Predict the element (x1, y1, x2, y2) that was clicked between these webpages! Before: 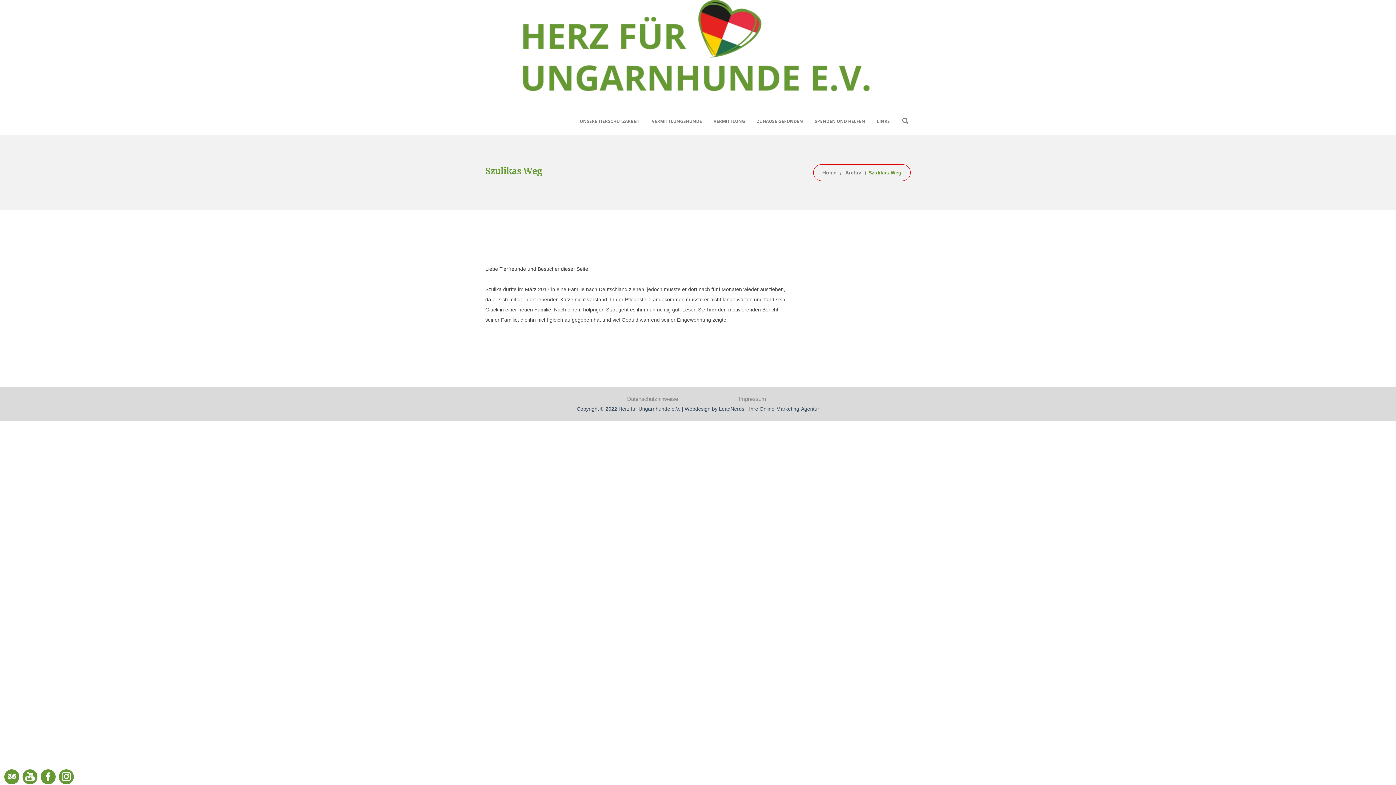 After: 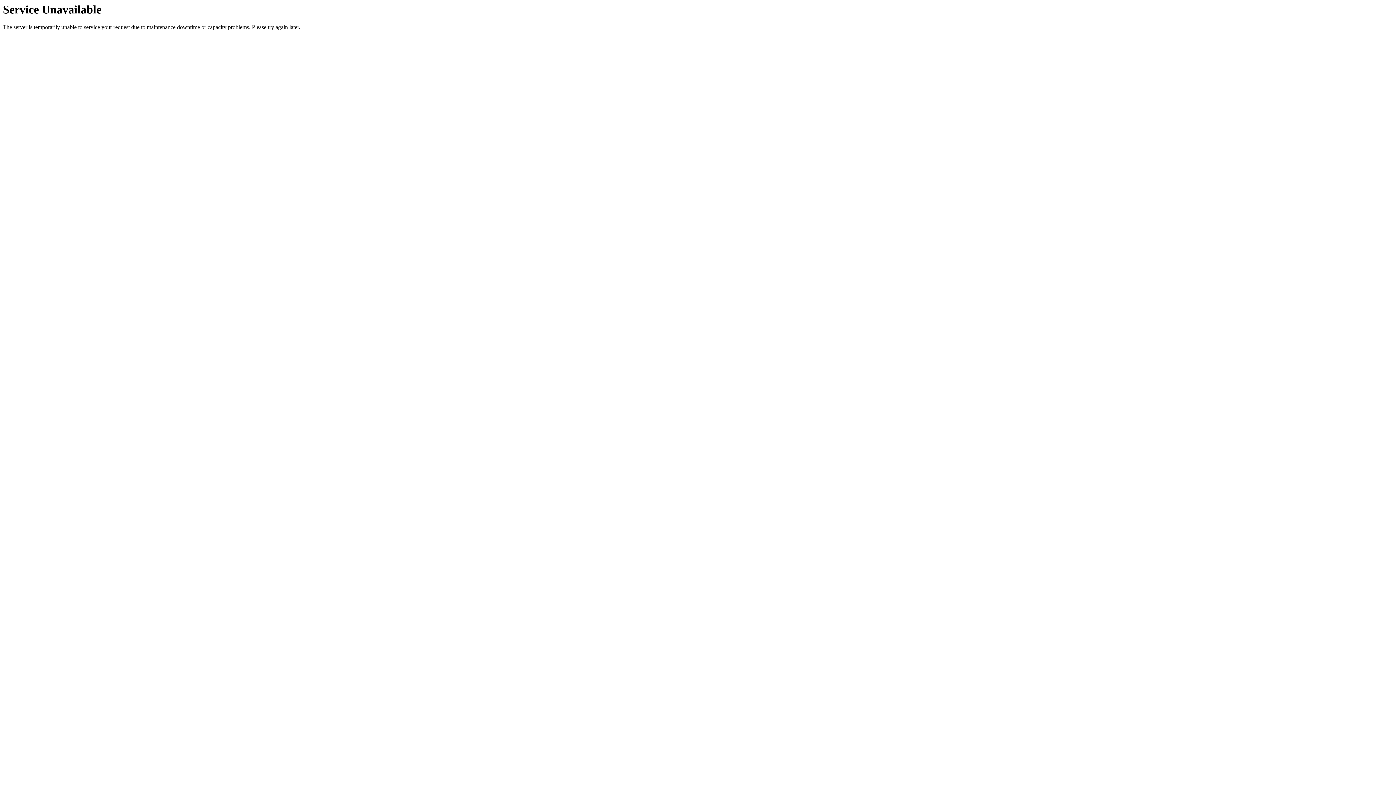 Action: bbox: (822, 169, 836, 175) label: Home